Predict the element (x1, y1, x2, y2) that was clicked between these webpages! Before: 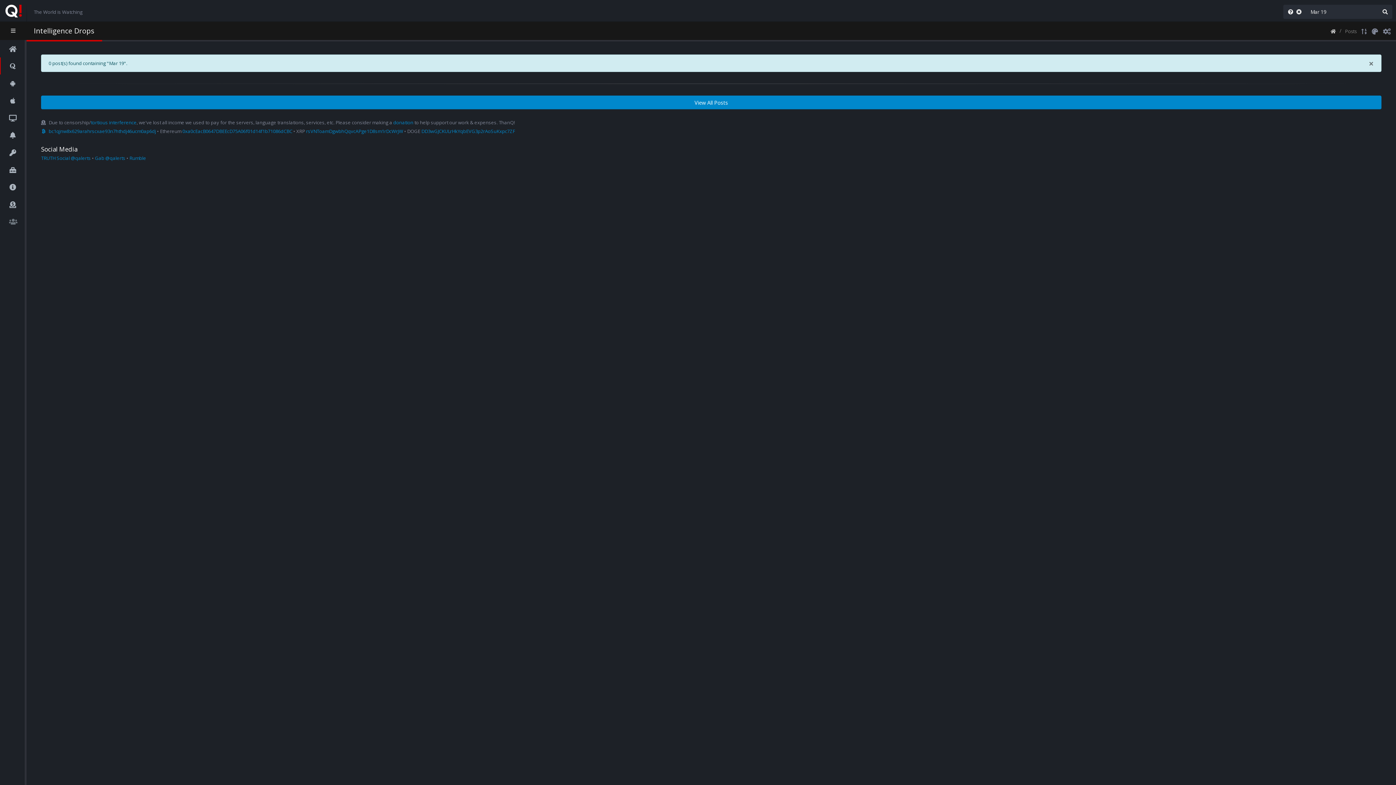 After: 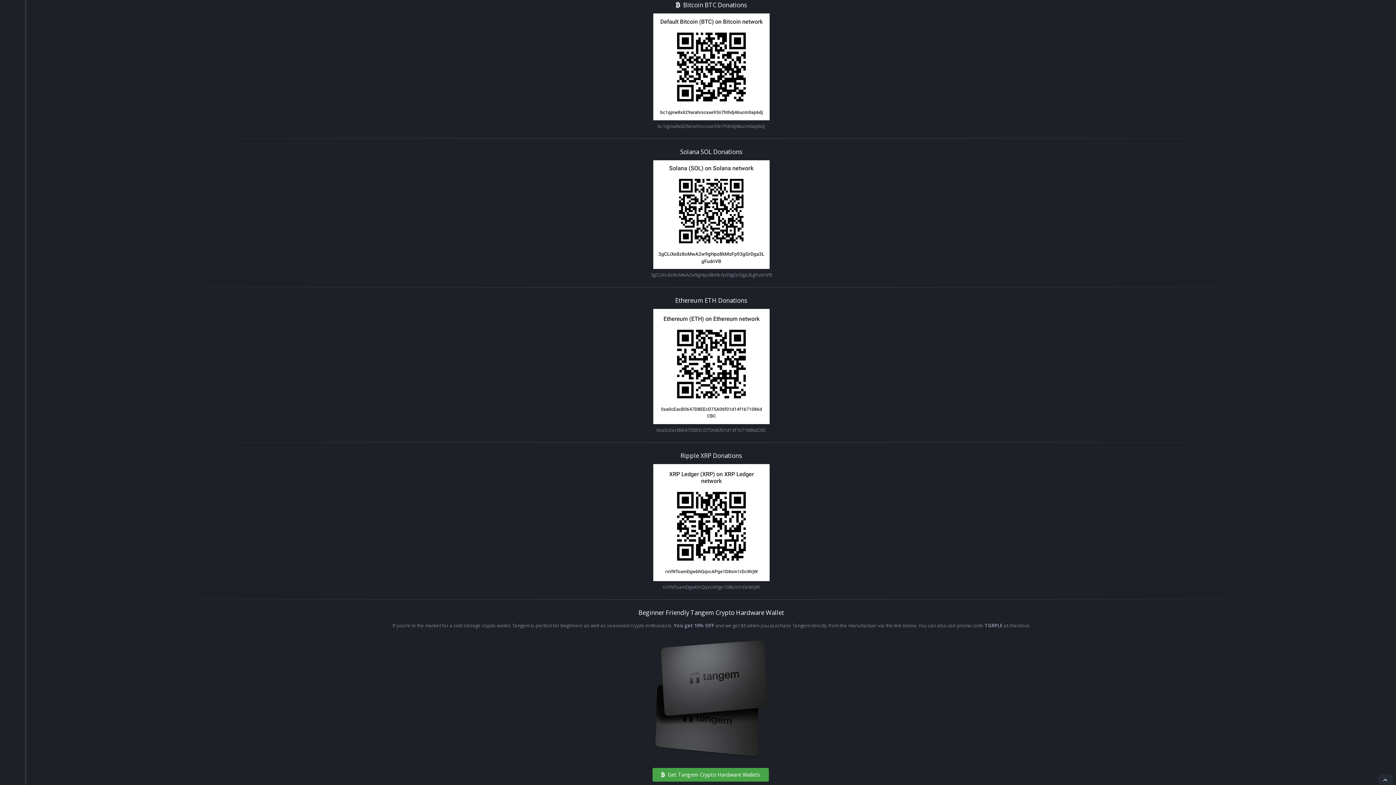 Action: label: bc1qjnw8x629arahrscxae93n7hthdj46ucm0ap6dj bbox: (41, 128, 156, 134)